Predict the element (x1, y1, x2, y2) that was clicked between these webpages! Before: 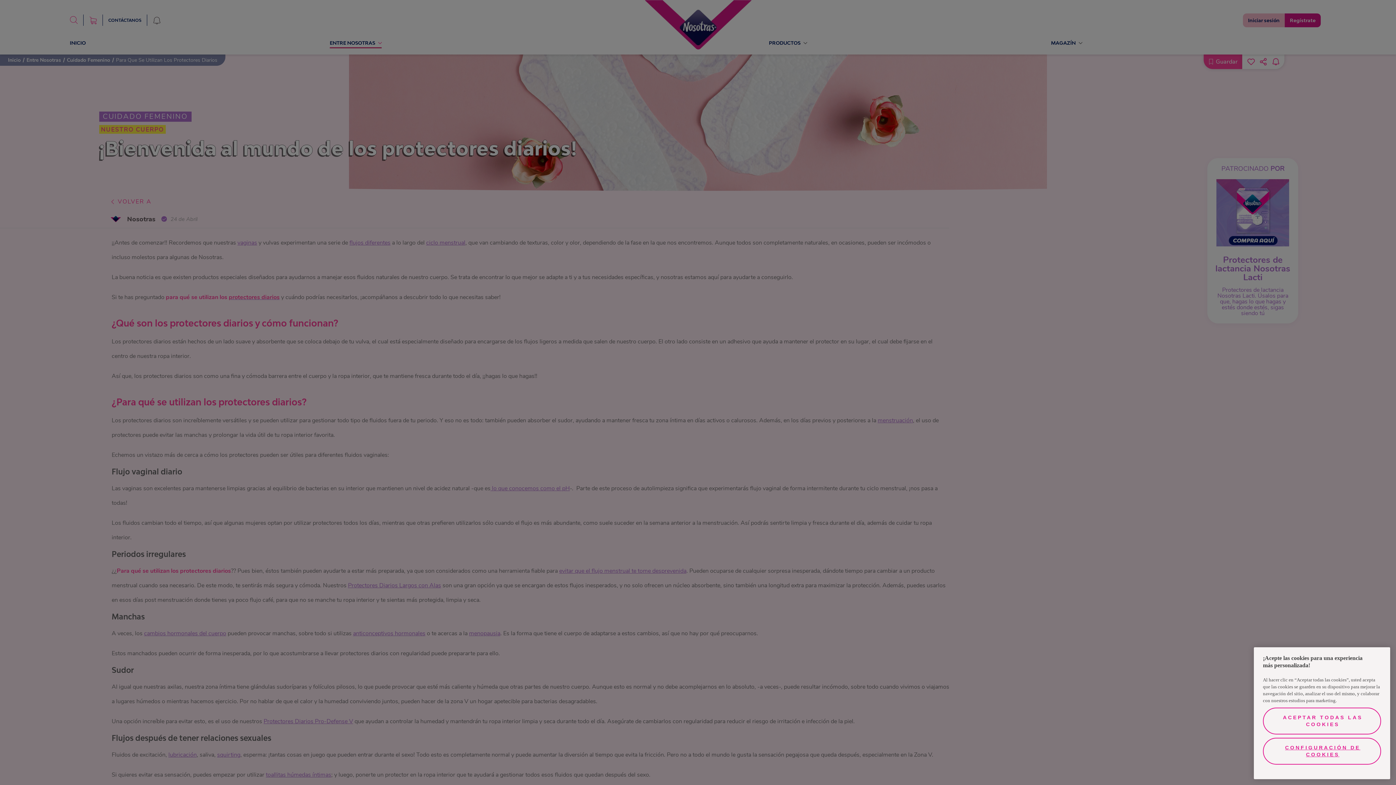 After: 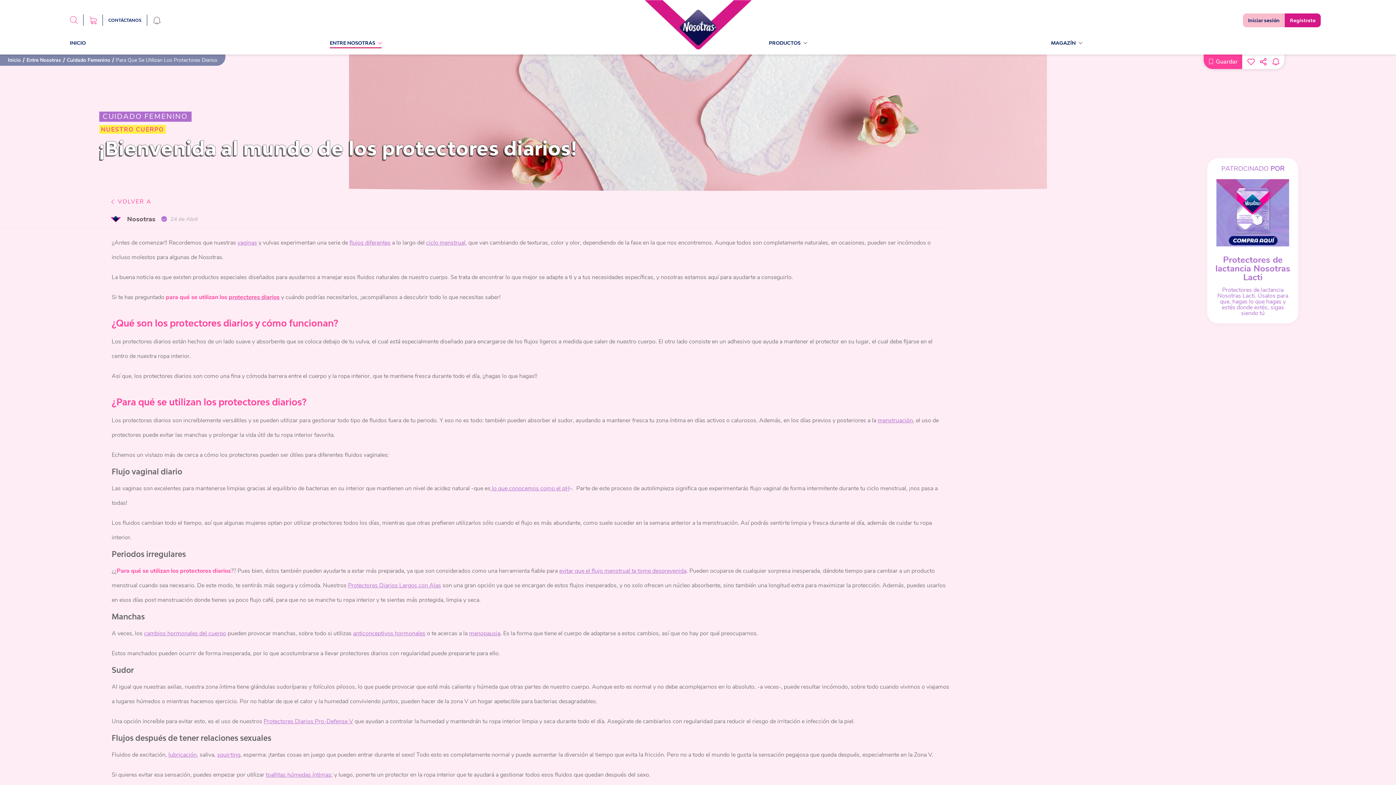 Action: bbox: (1263, 707, 1381, 734) label: ACEPTAR TODAS LAS COOKIES